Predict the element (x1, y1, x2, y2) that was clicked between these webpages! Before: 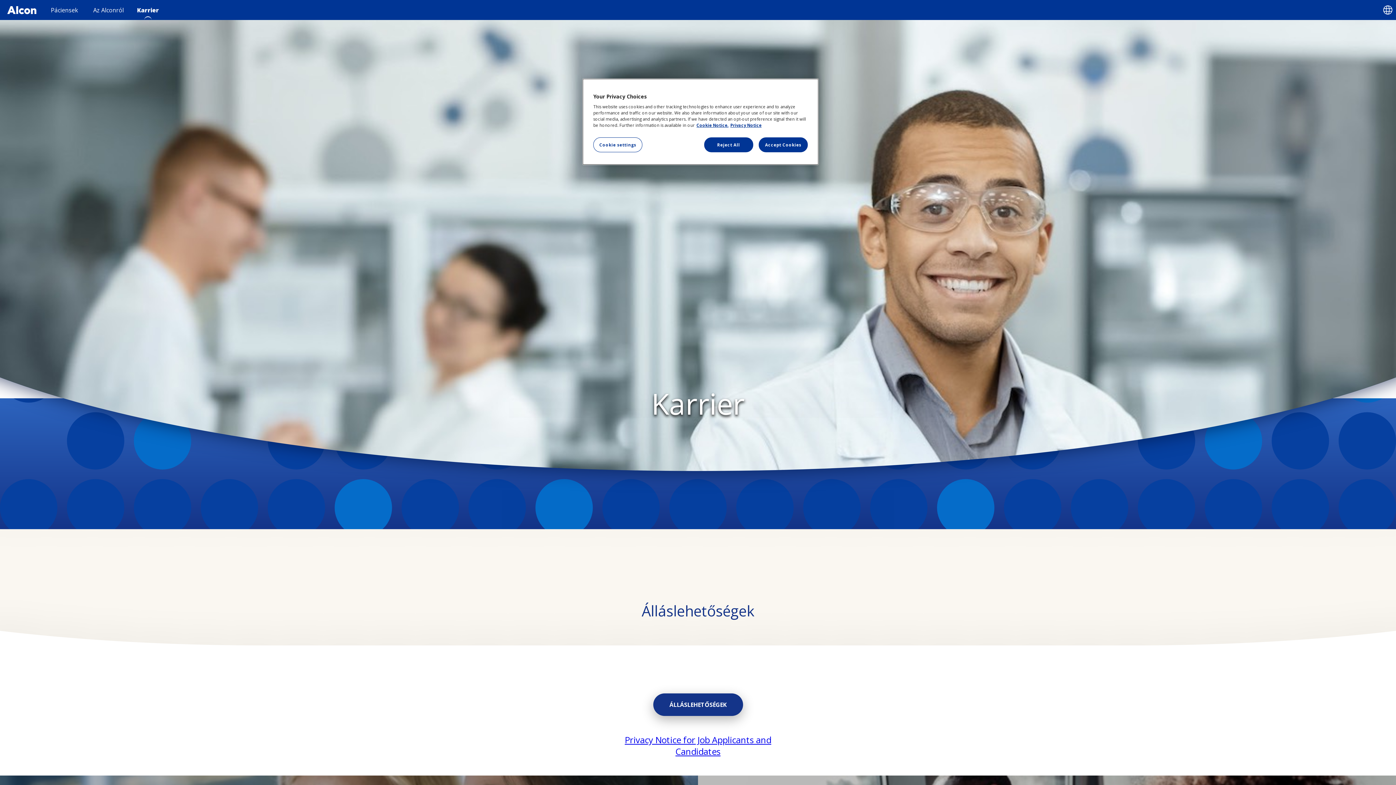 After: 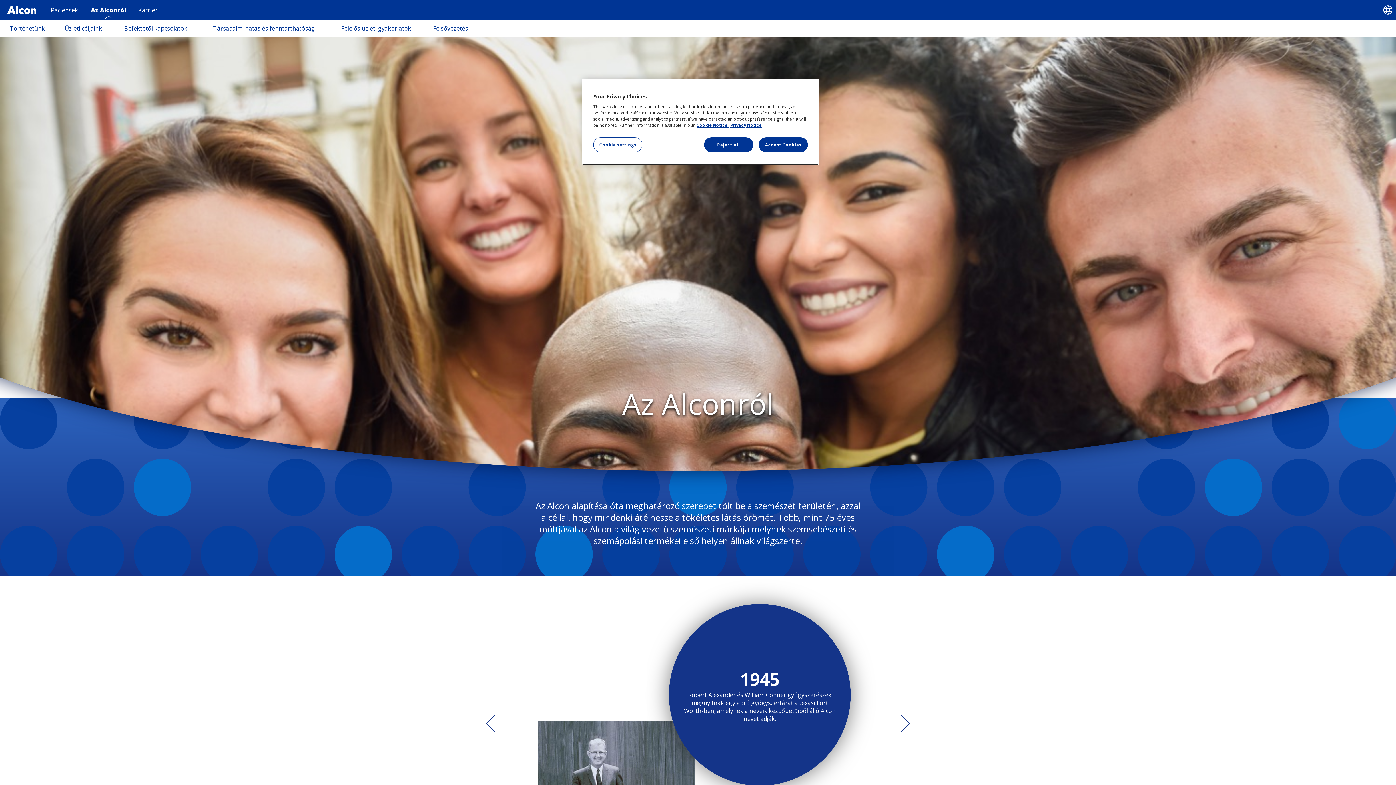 Action: bbox: (85, 0, 131, 20) label: Az Alconról